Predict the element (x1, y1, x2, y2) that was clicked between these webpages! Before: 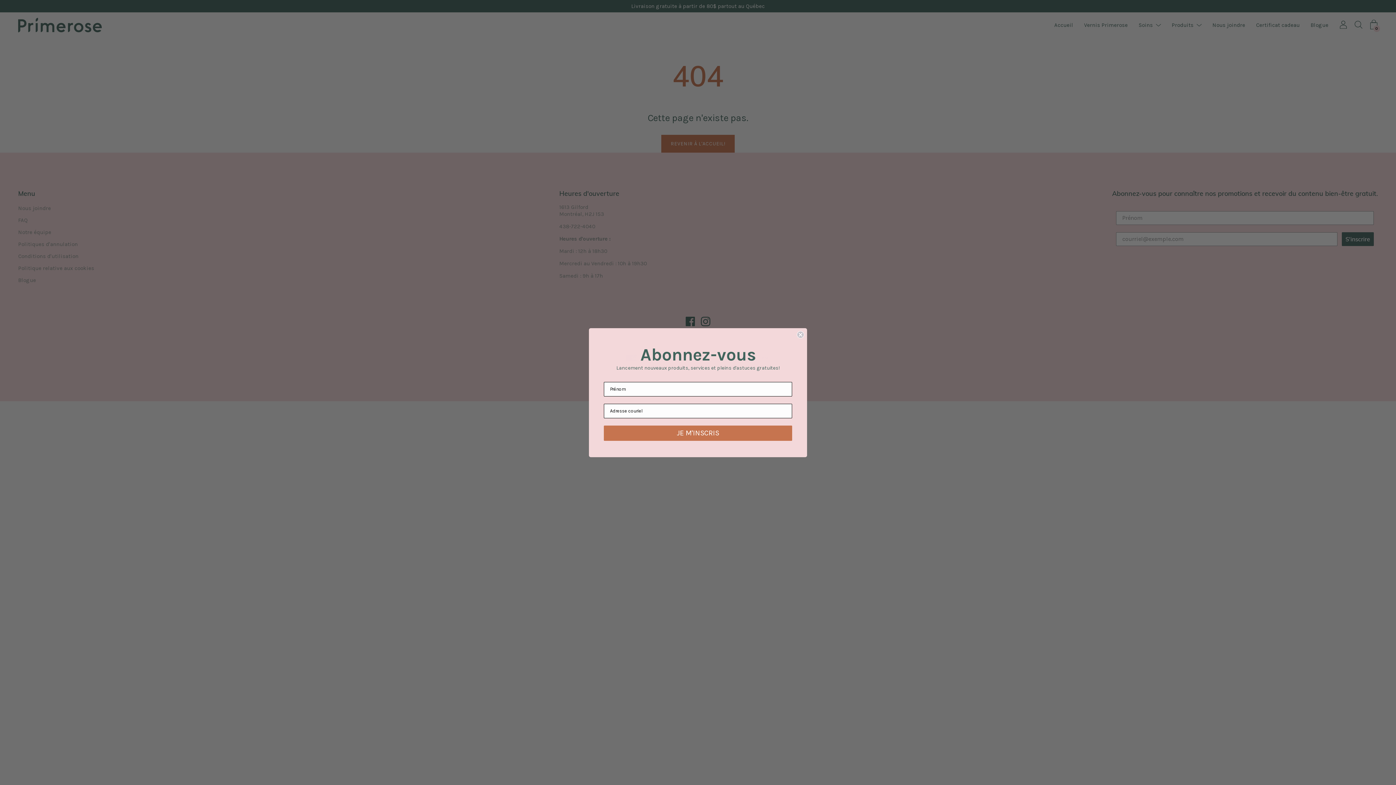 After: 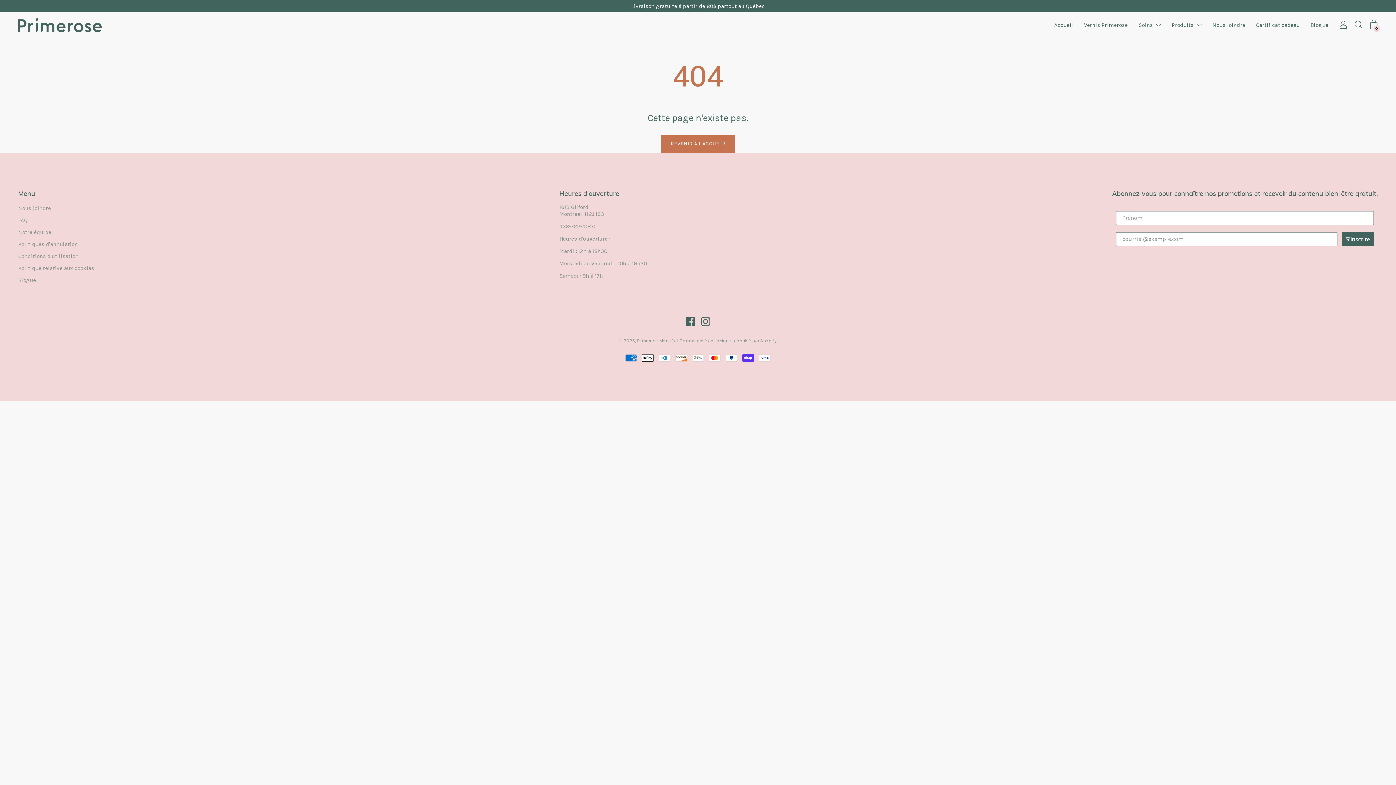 Action: label: Close dialog bbox: (797, 332, 804, 339)